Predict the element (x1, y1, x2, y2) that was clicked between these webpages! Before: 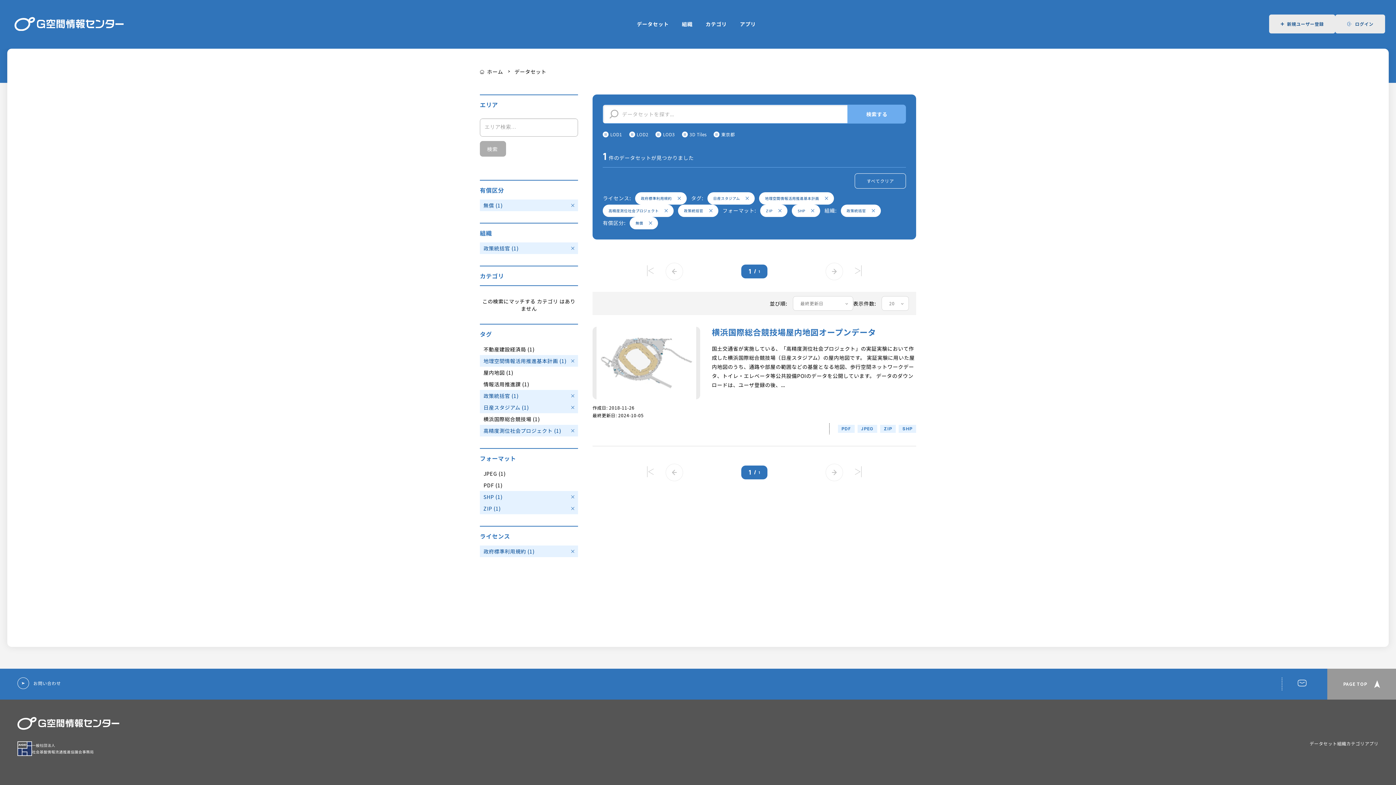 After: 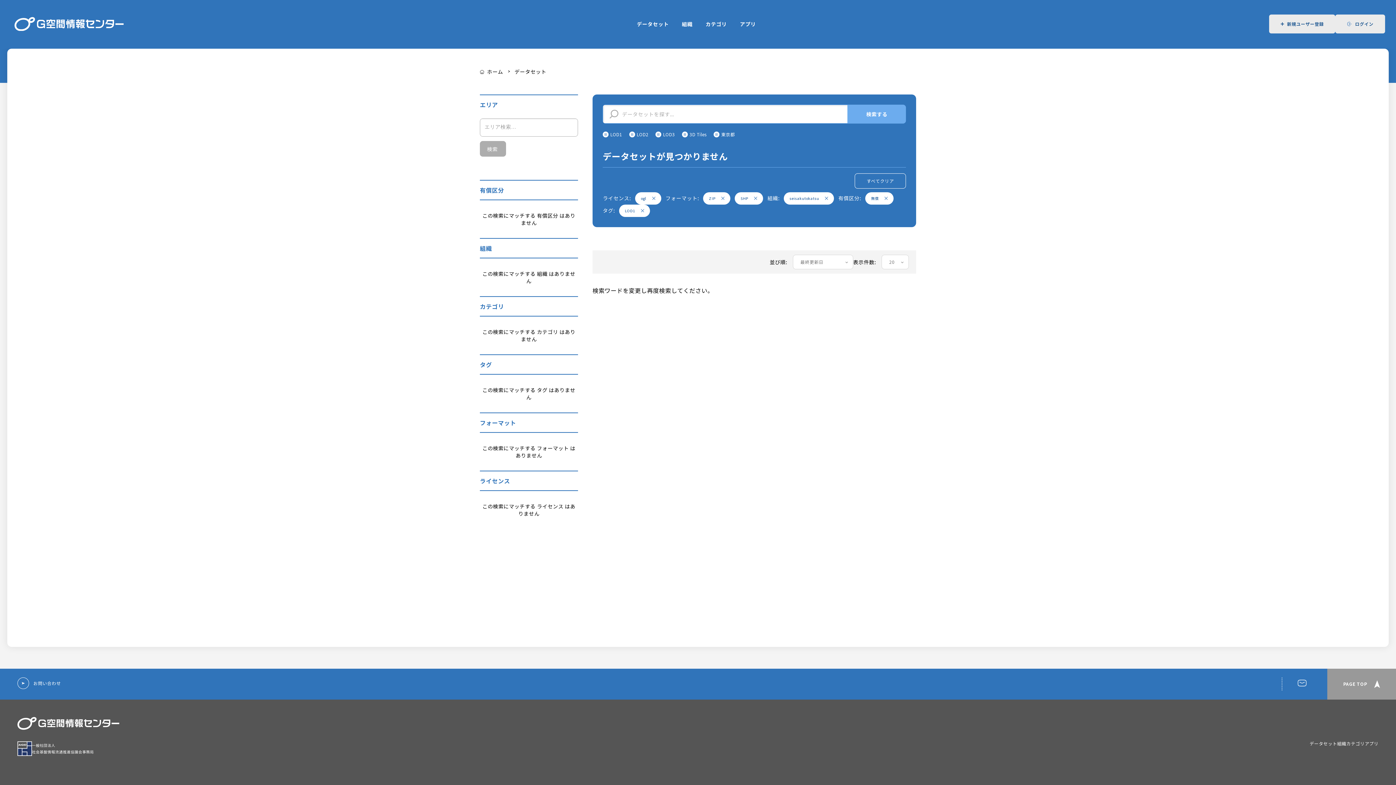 Action: bbox: (602, 130, 622, 138) label: LOD1